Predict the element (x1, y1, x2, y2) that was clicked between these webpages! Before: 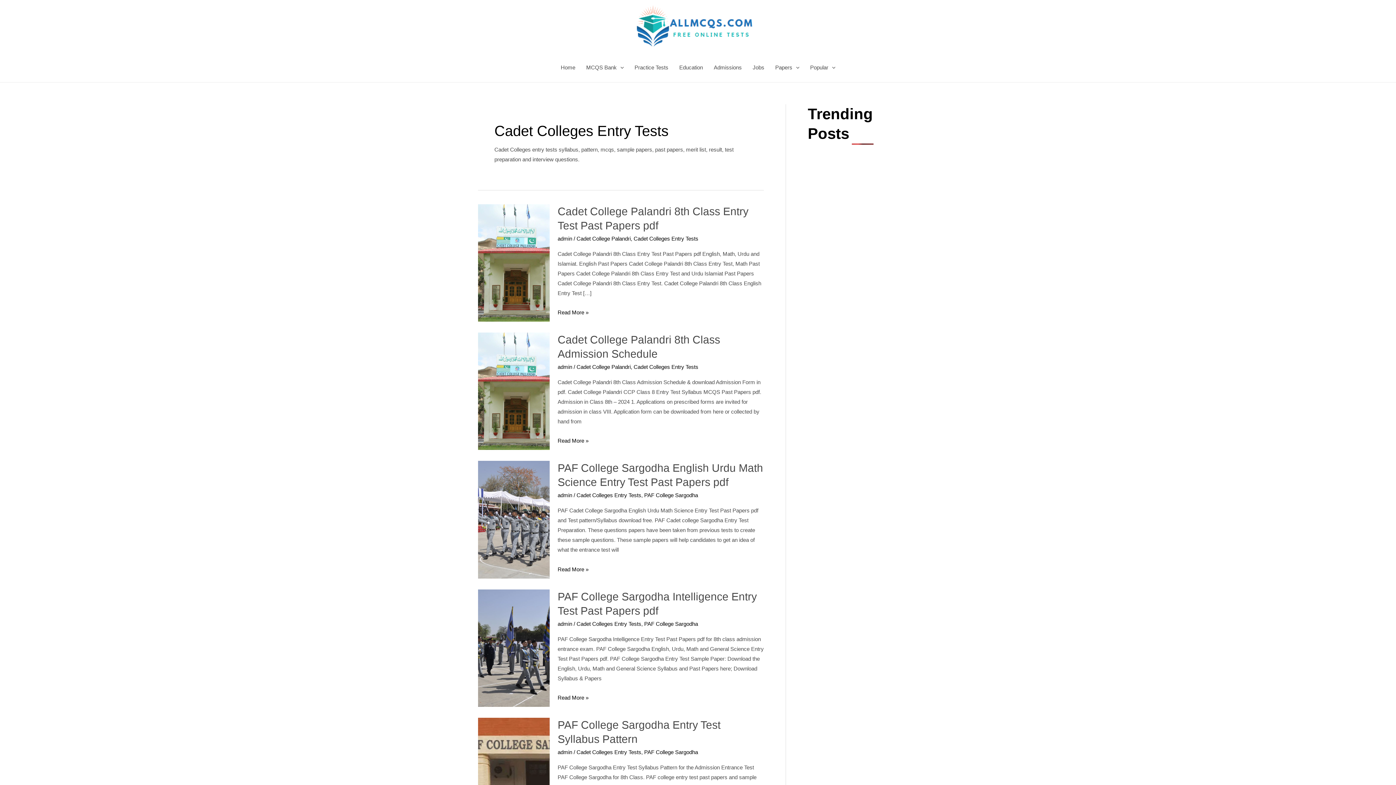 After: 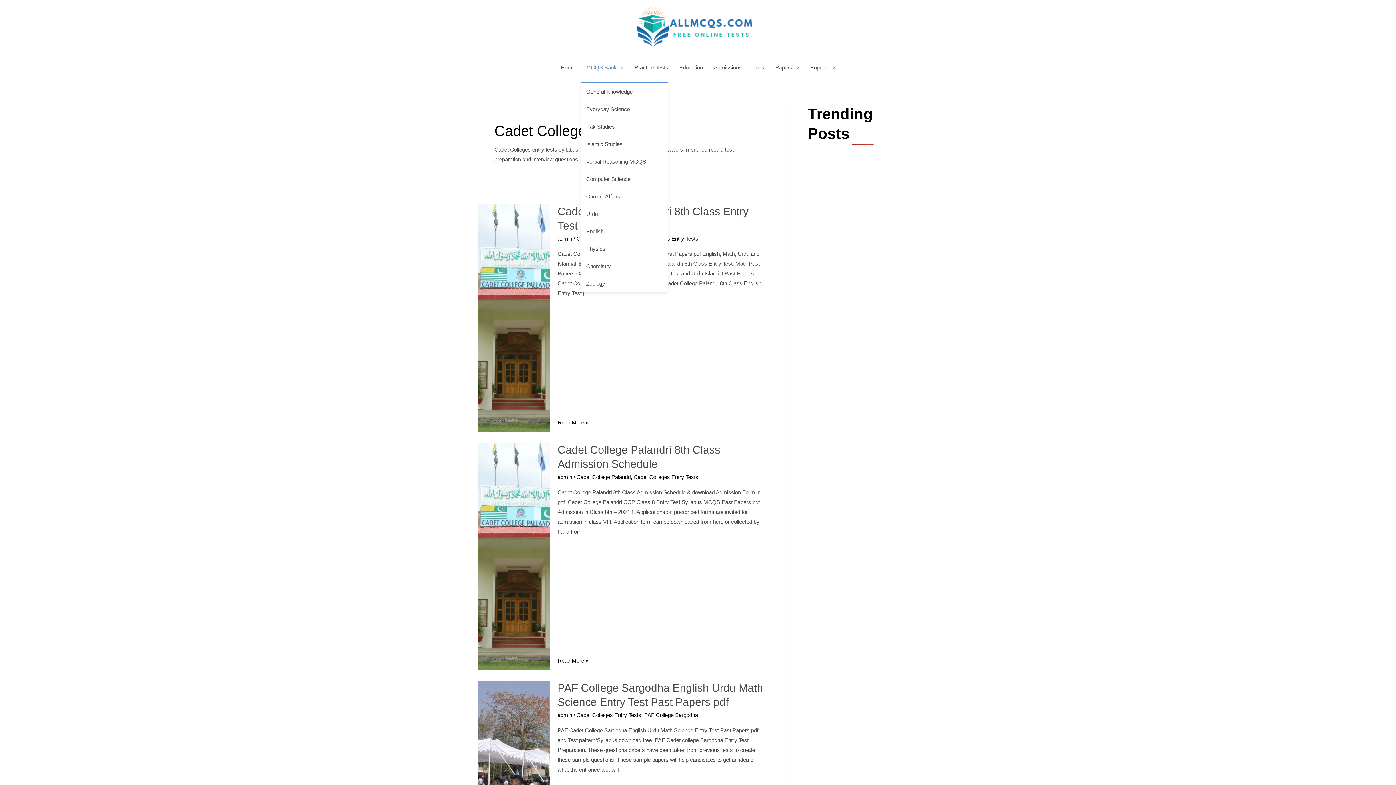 Action: label: MCQS Bank bbox: (580, 53, 629, 82)